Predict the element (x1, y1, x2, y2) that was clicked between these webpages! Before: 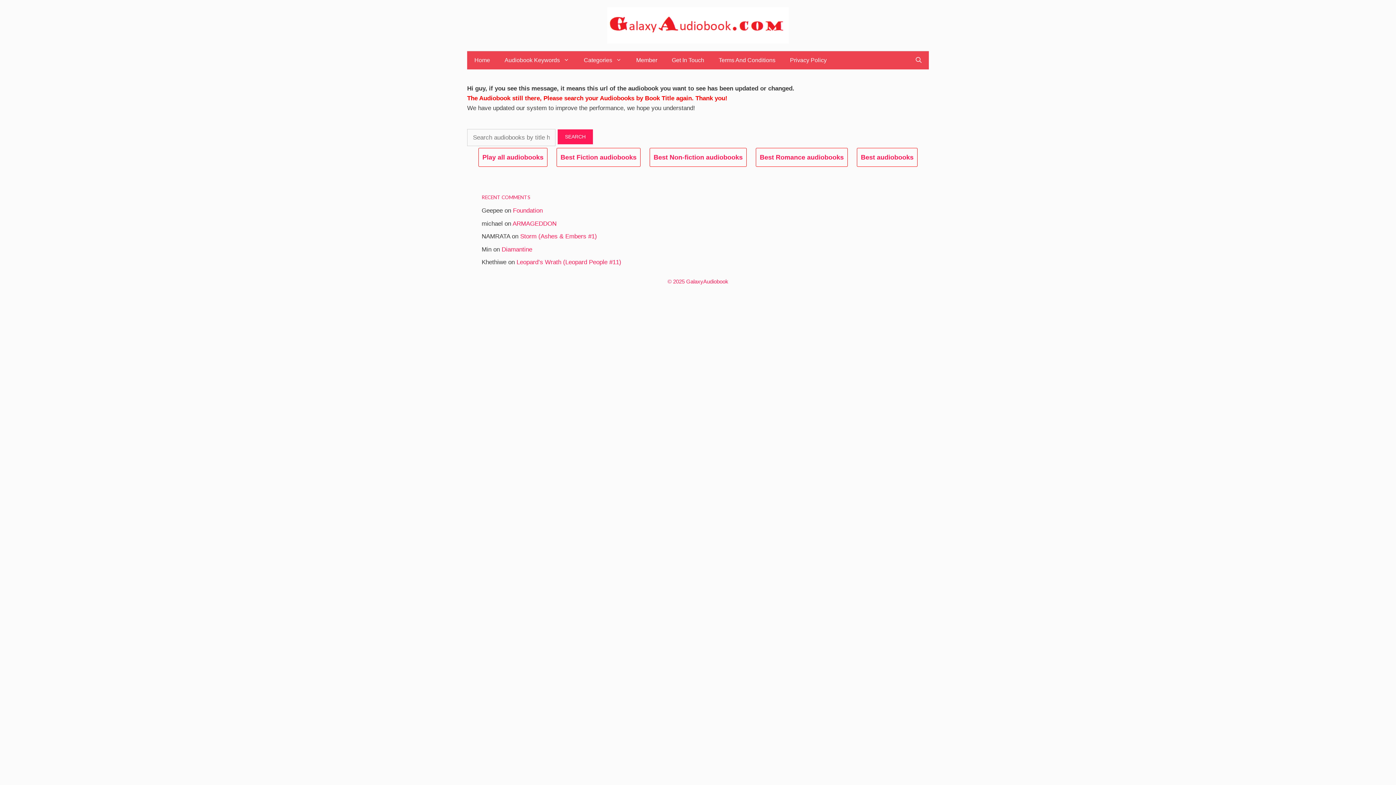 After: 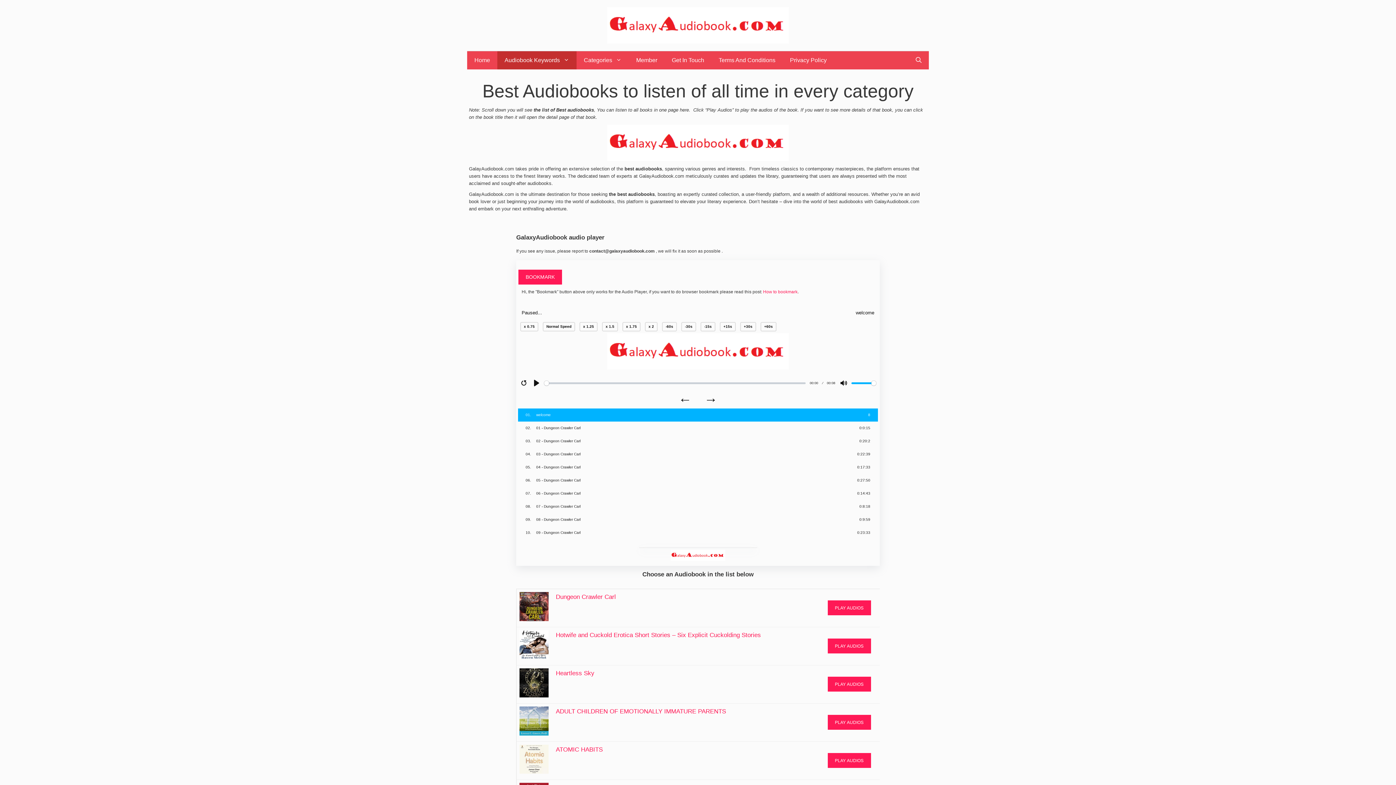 Action: label: Best audiobooks bbox: (857, 148, 917, 166)